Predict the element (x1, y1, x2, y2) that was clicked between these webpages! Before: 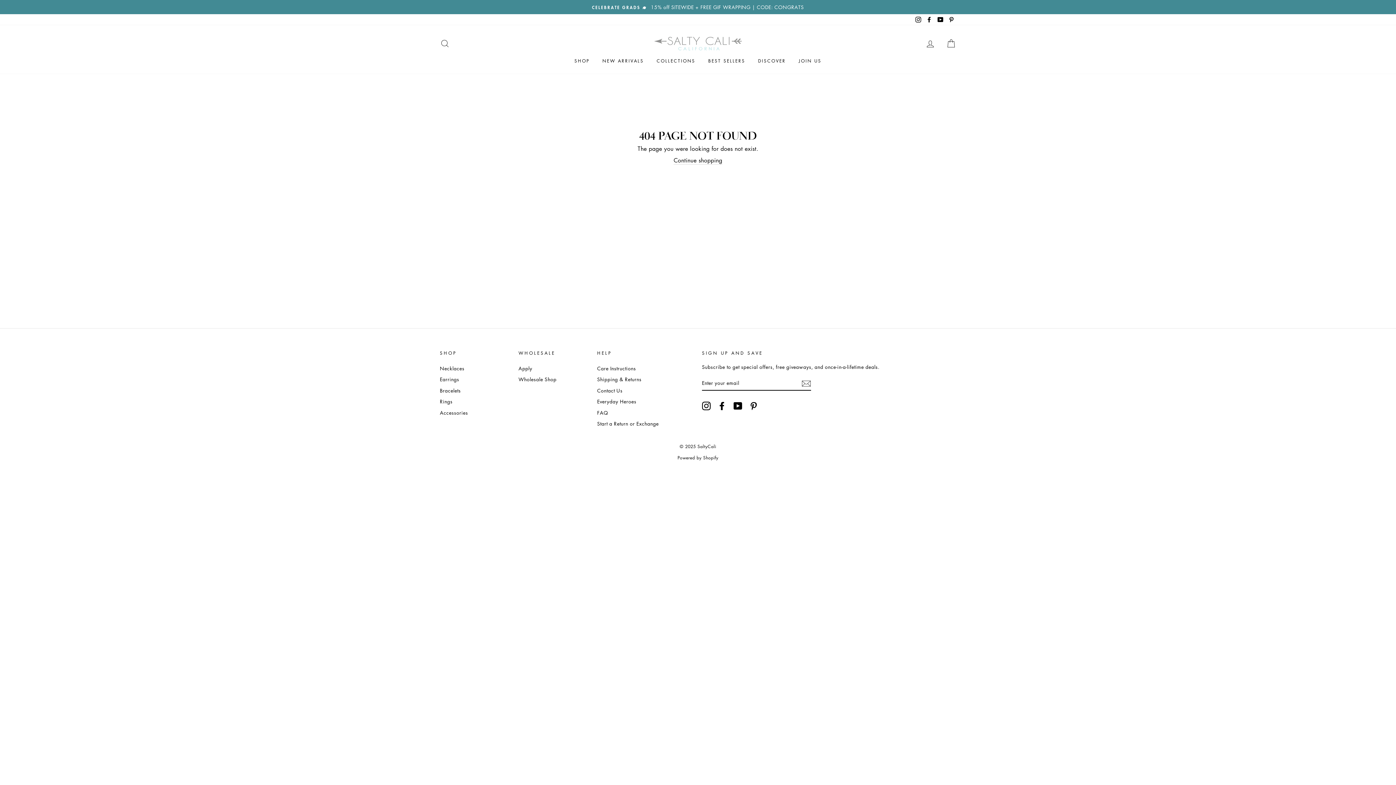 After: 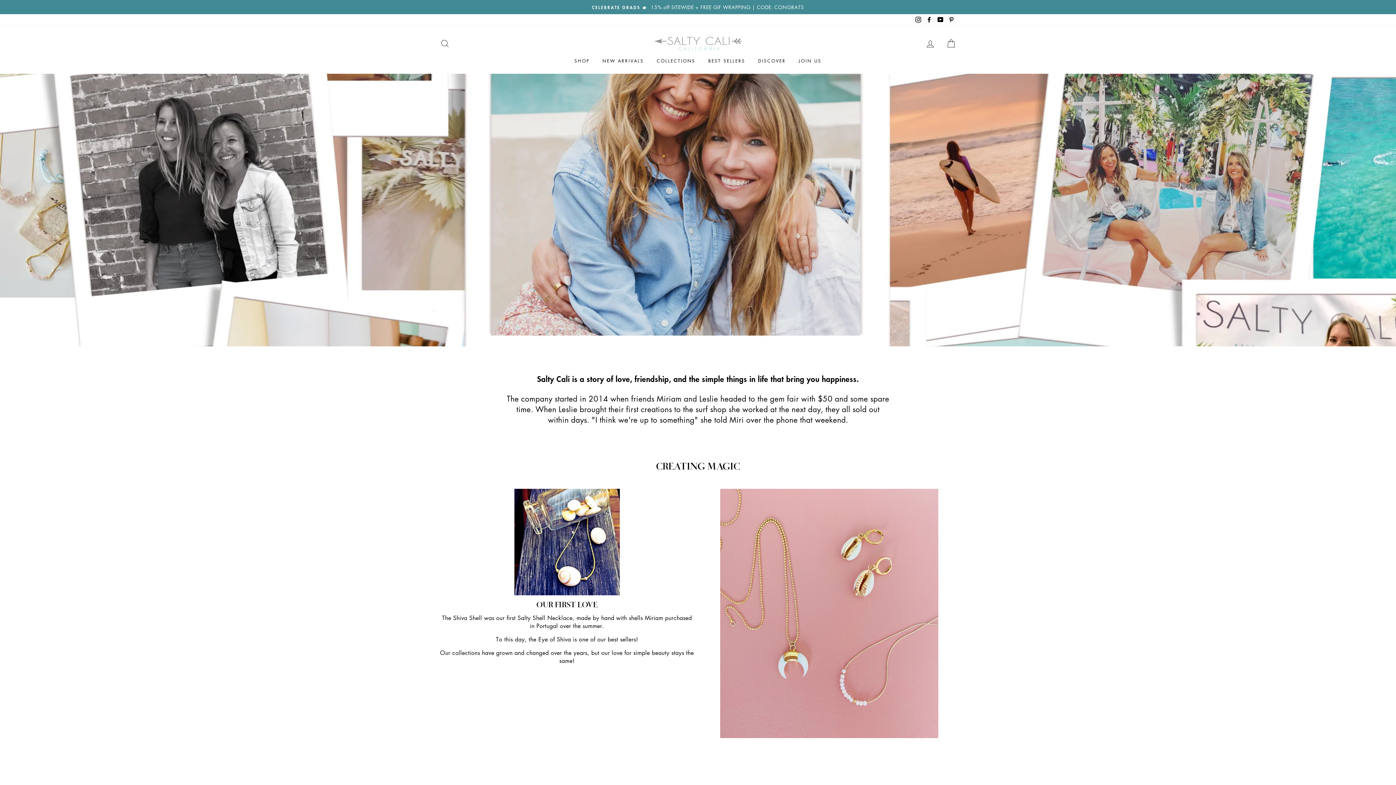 Action: bbox: (752, 55, 791, 66) label: Go to /pages/our-story